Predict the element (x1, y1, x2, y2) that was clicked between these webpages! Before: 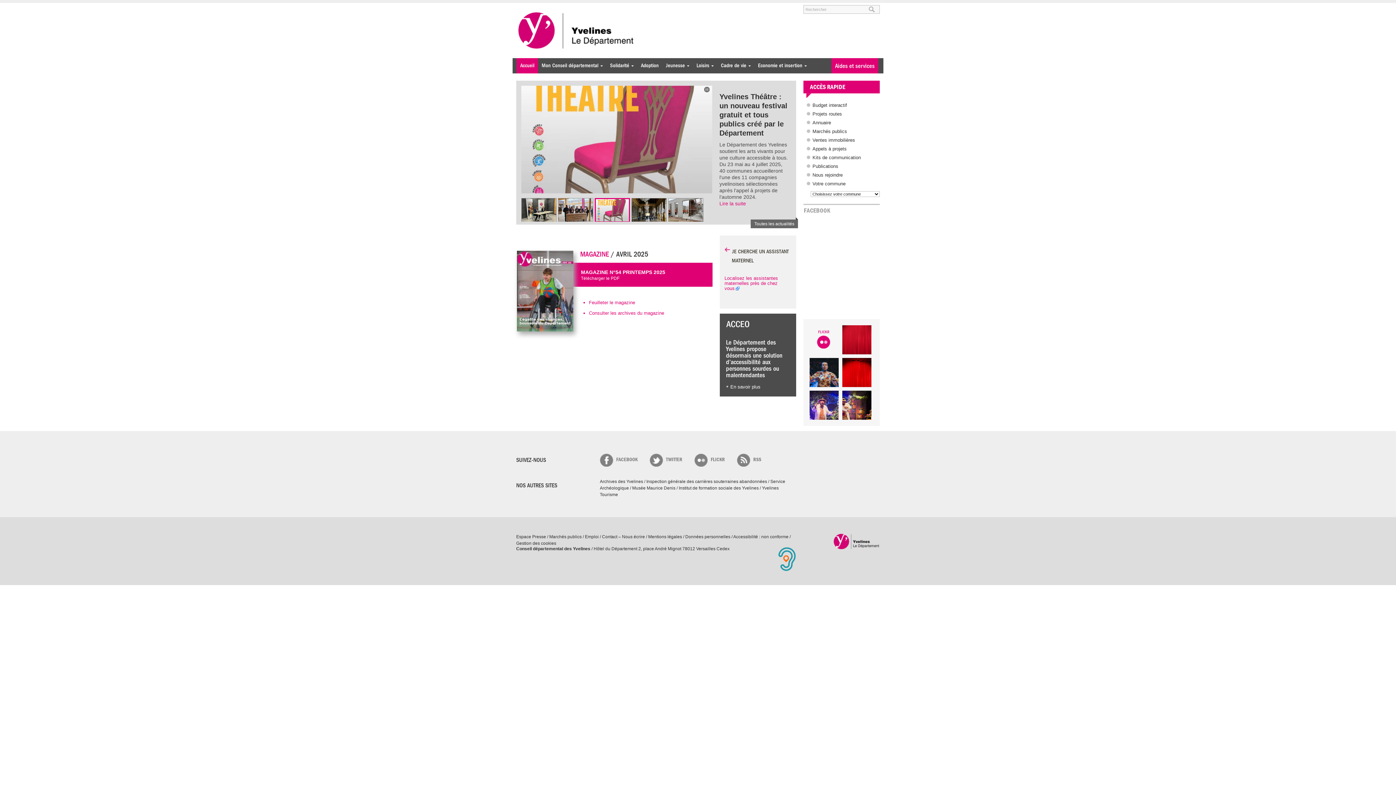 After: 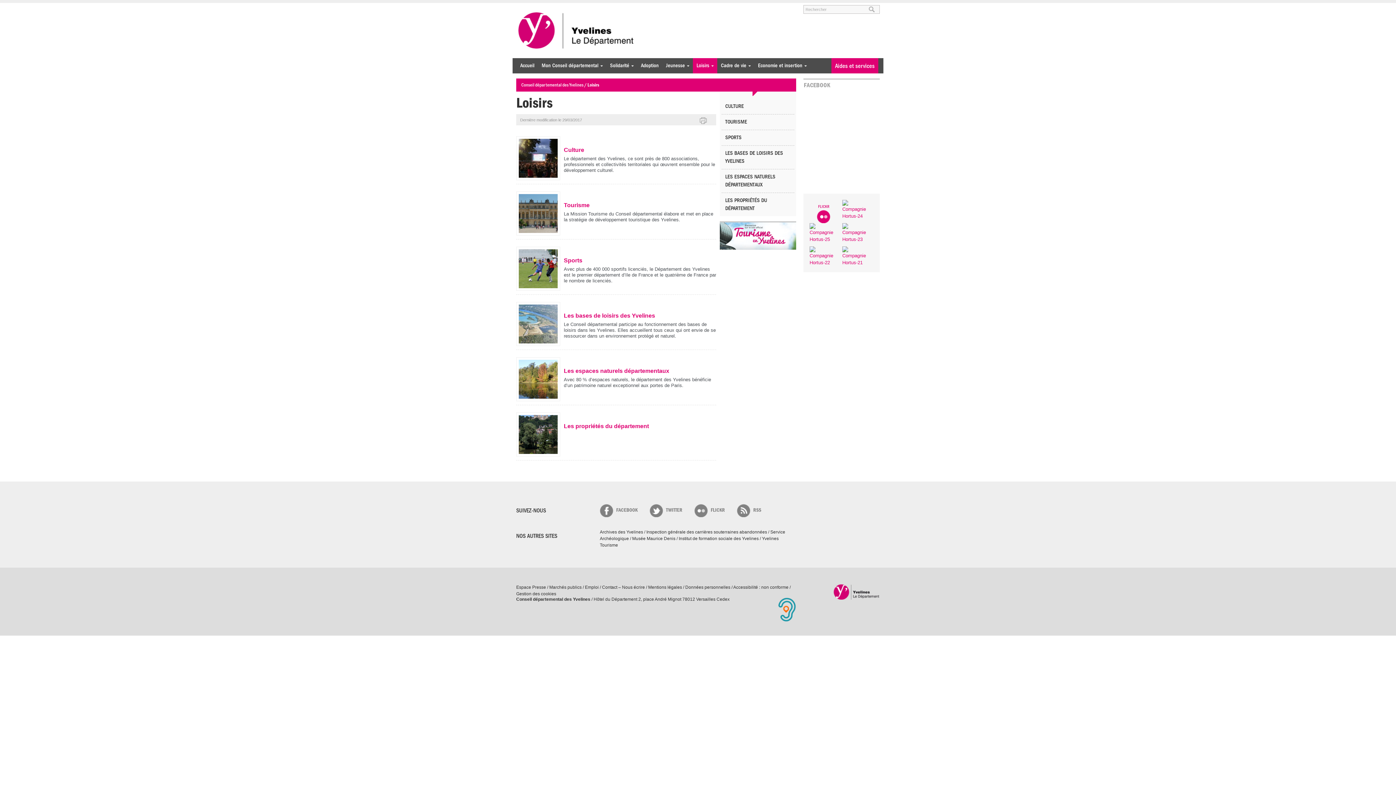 Action: label: Loisirs» bbox: (693, 58, 717, 73)